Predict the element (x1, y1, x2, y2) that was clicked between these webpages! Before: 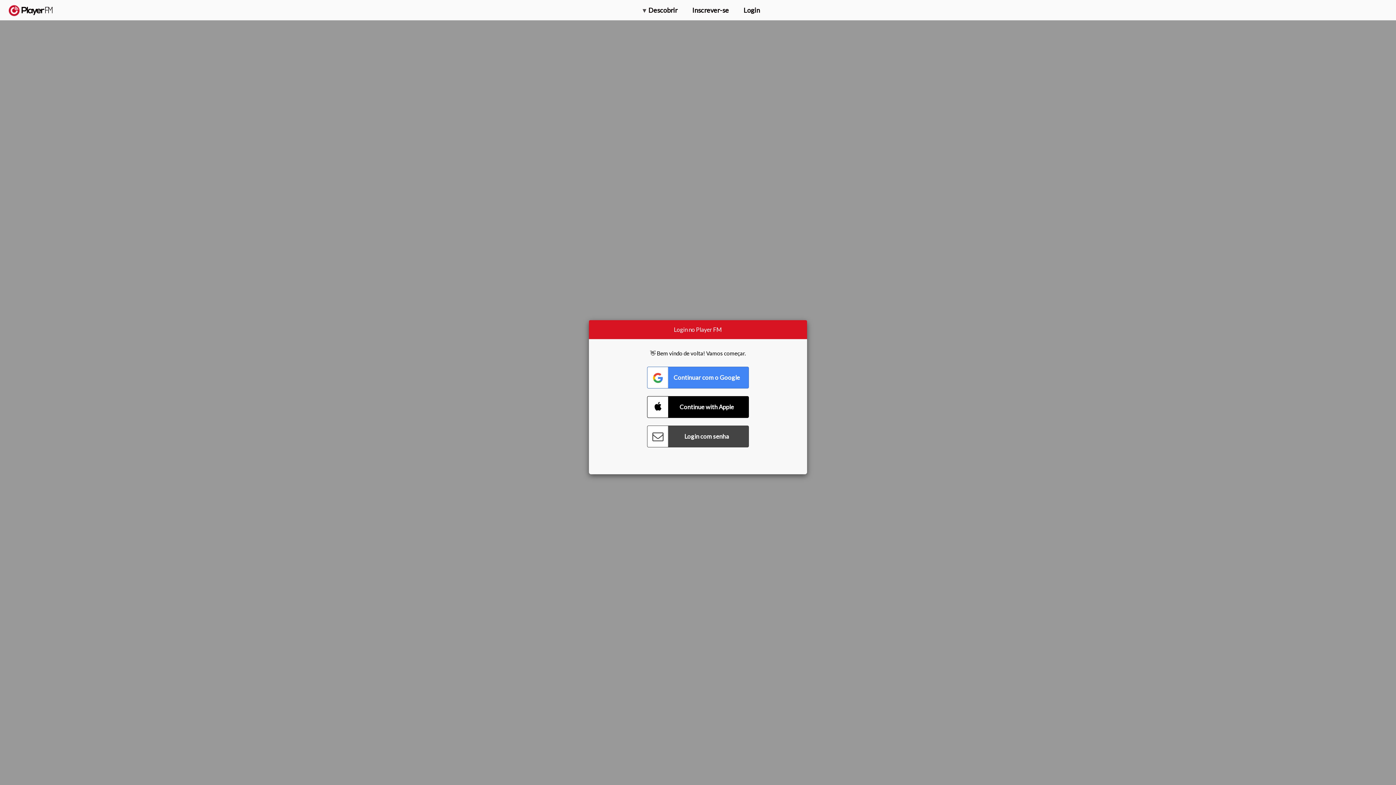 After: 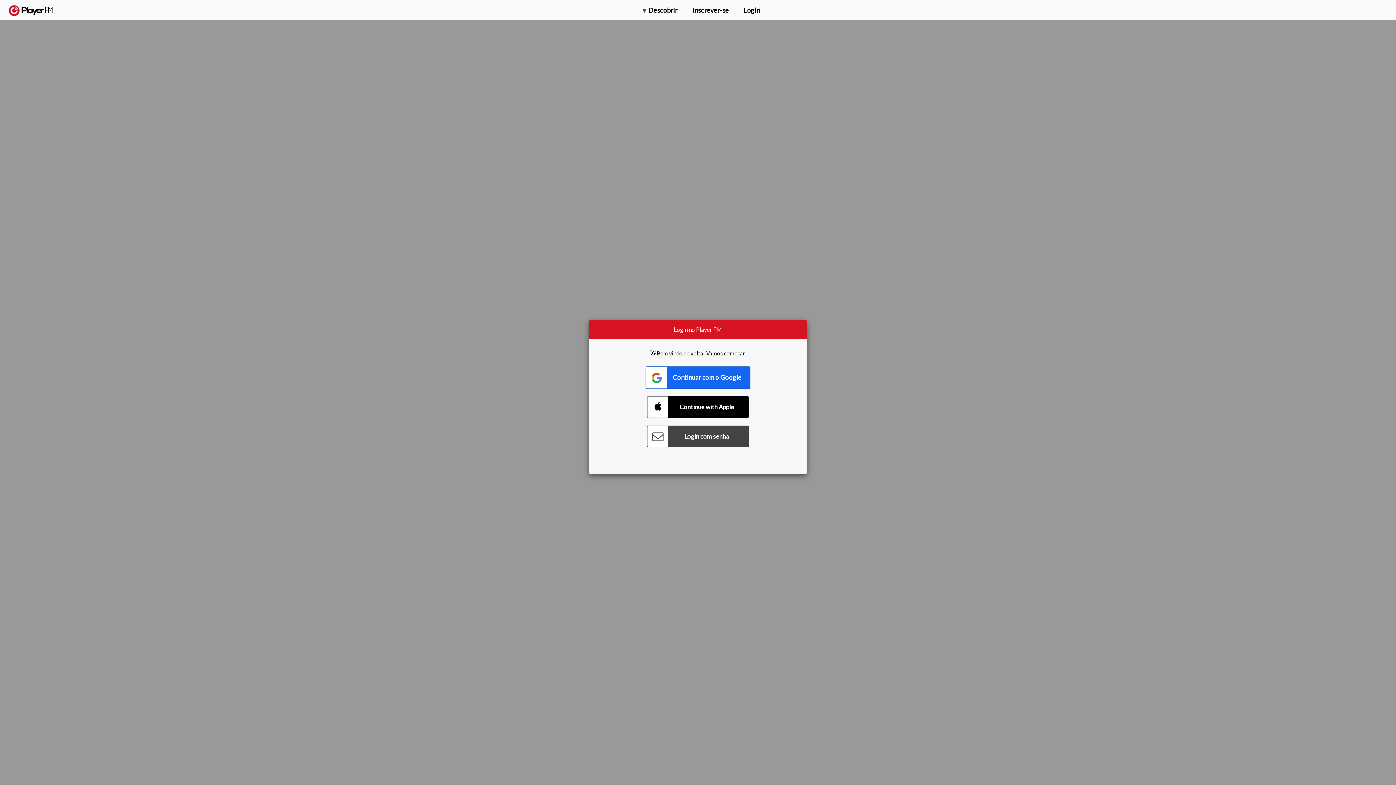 Action: label: Connect with Google bbox: (647, 366, 749, 388)